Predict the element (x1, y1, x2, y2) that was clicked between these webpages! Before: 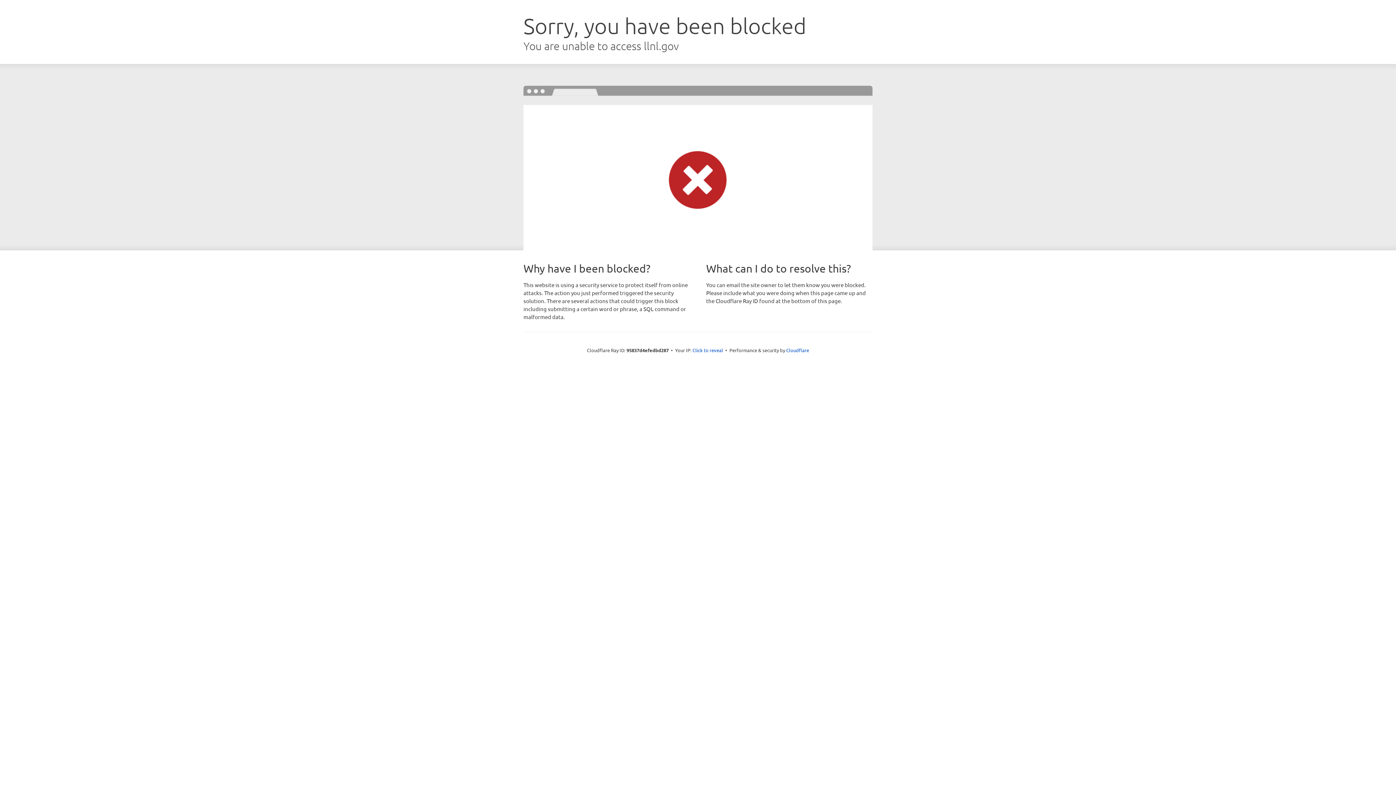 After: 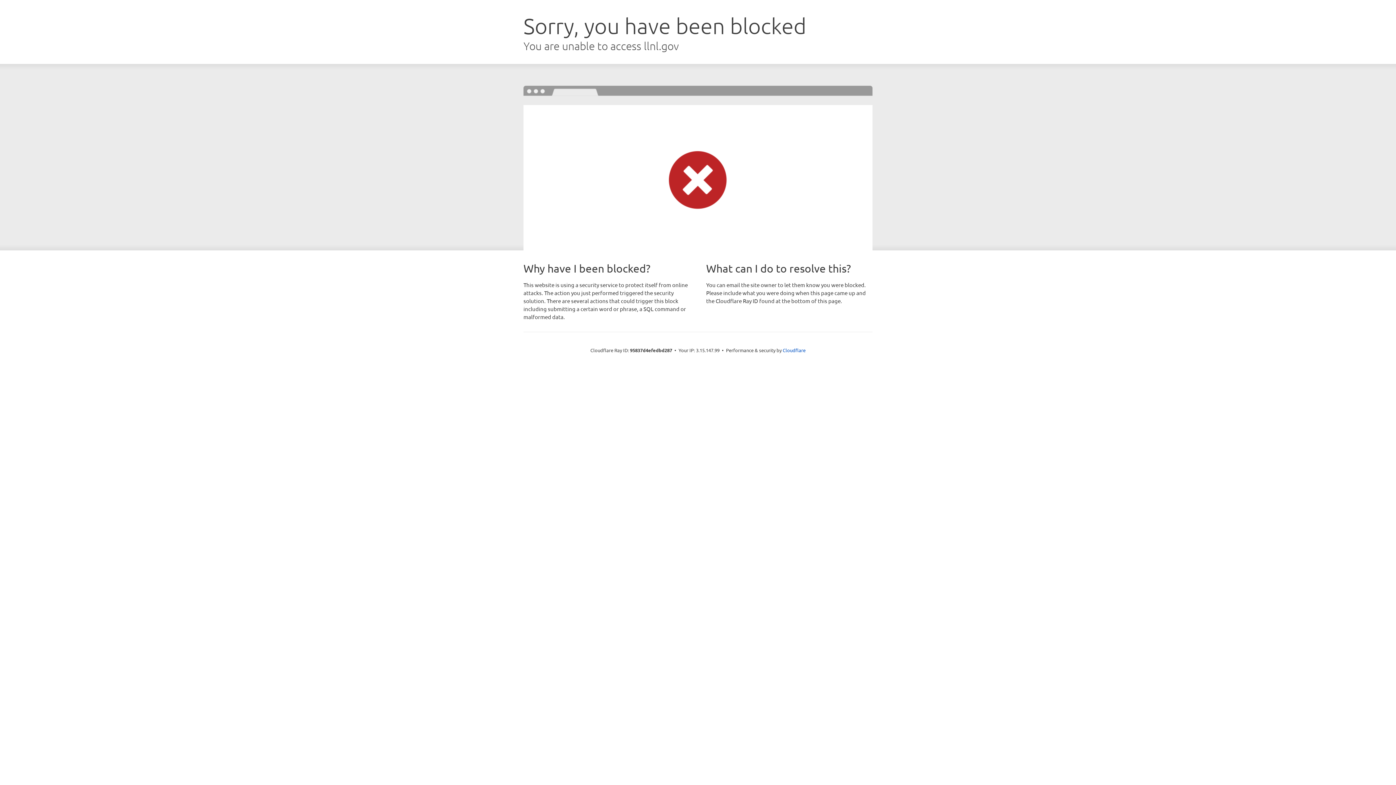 Action: bbox: (692, 346, 723, 353) label: Click to reveal